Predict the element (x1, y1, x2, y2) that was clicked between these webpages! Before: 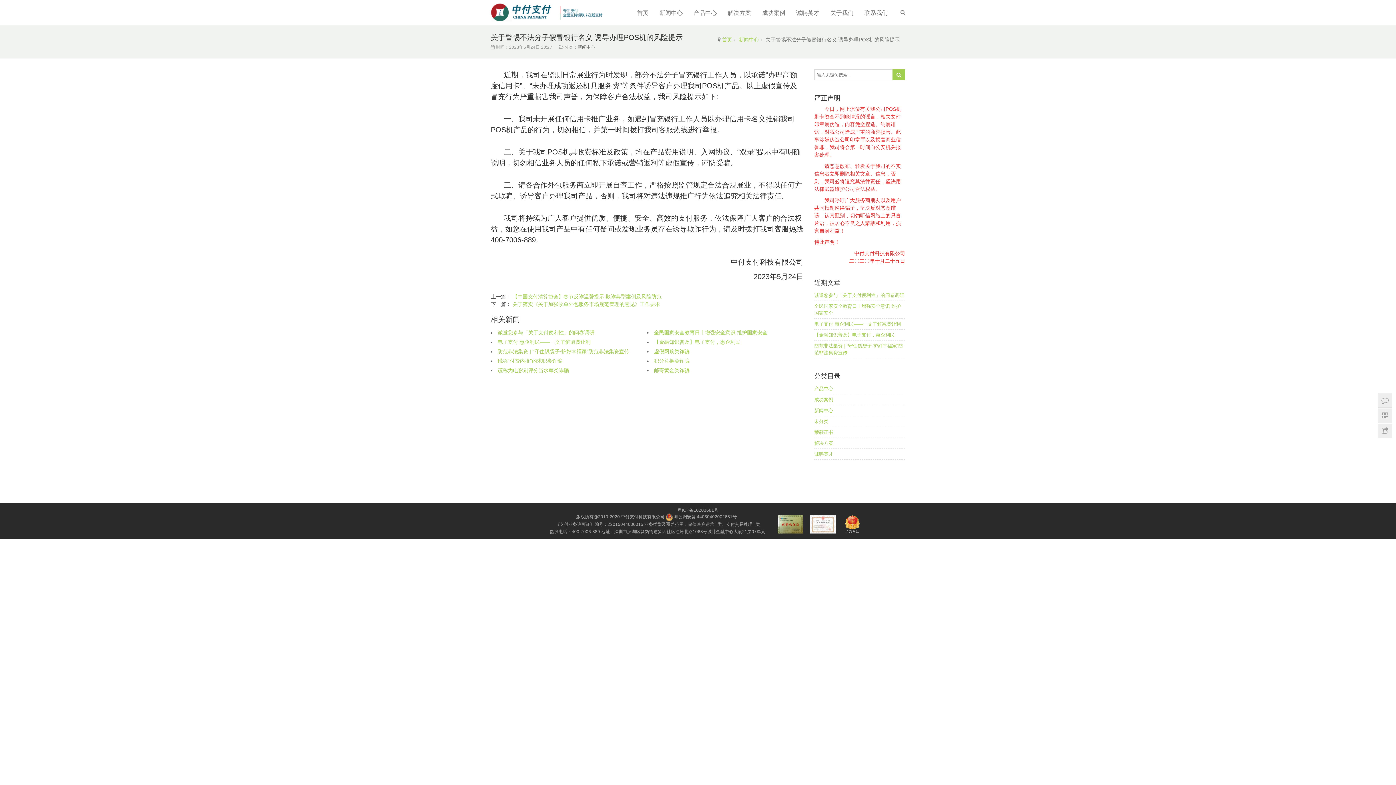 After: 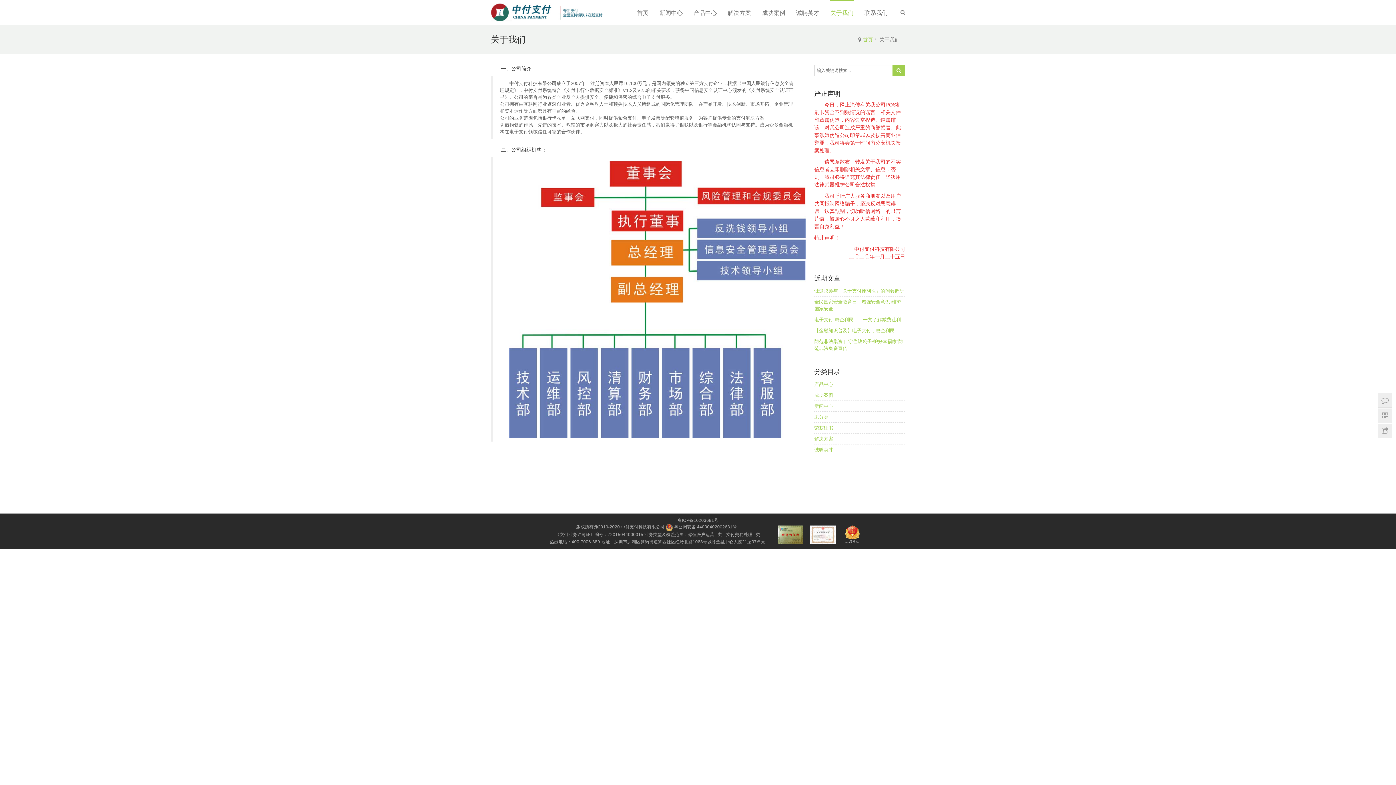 Action: bbox: (830, 0, 853, 24) label: 关于我们